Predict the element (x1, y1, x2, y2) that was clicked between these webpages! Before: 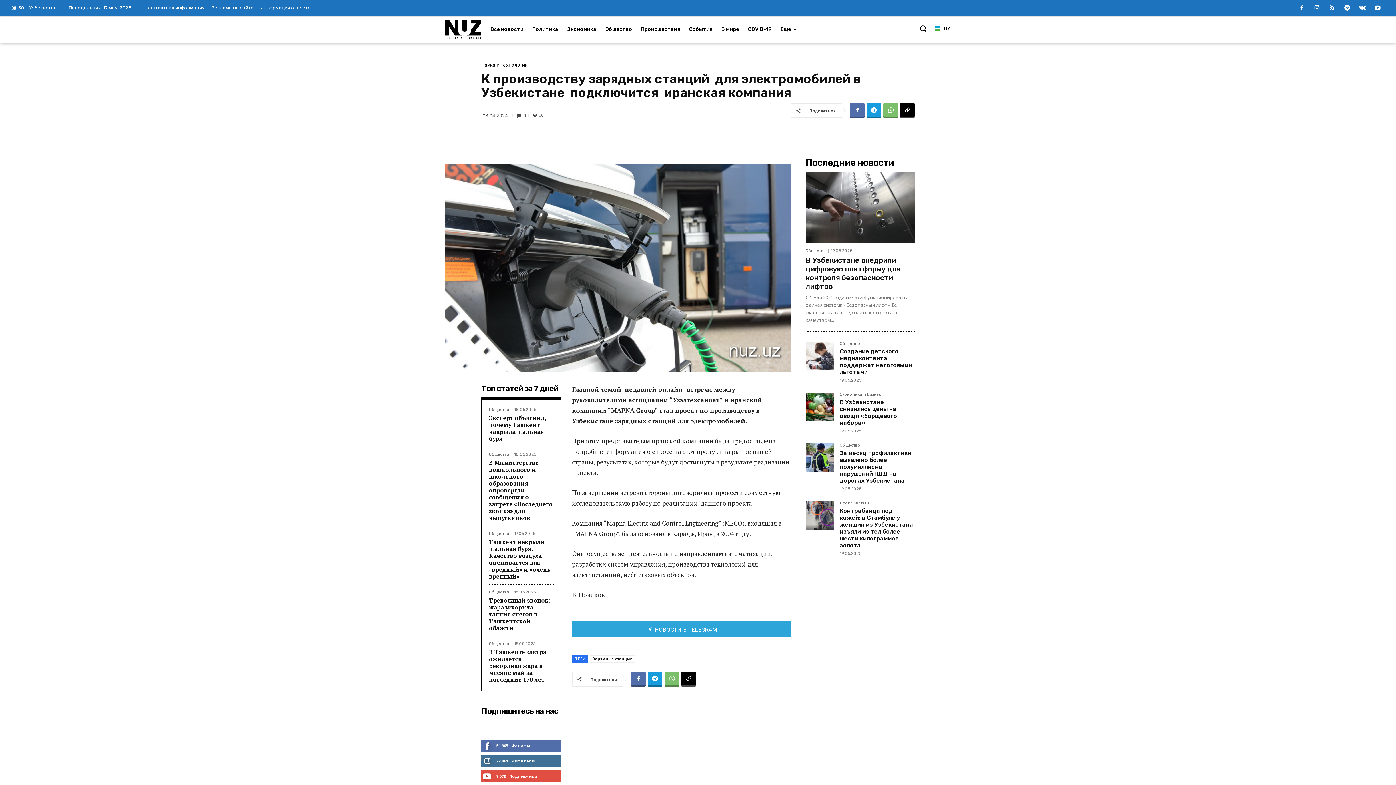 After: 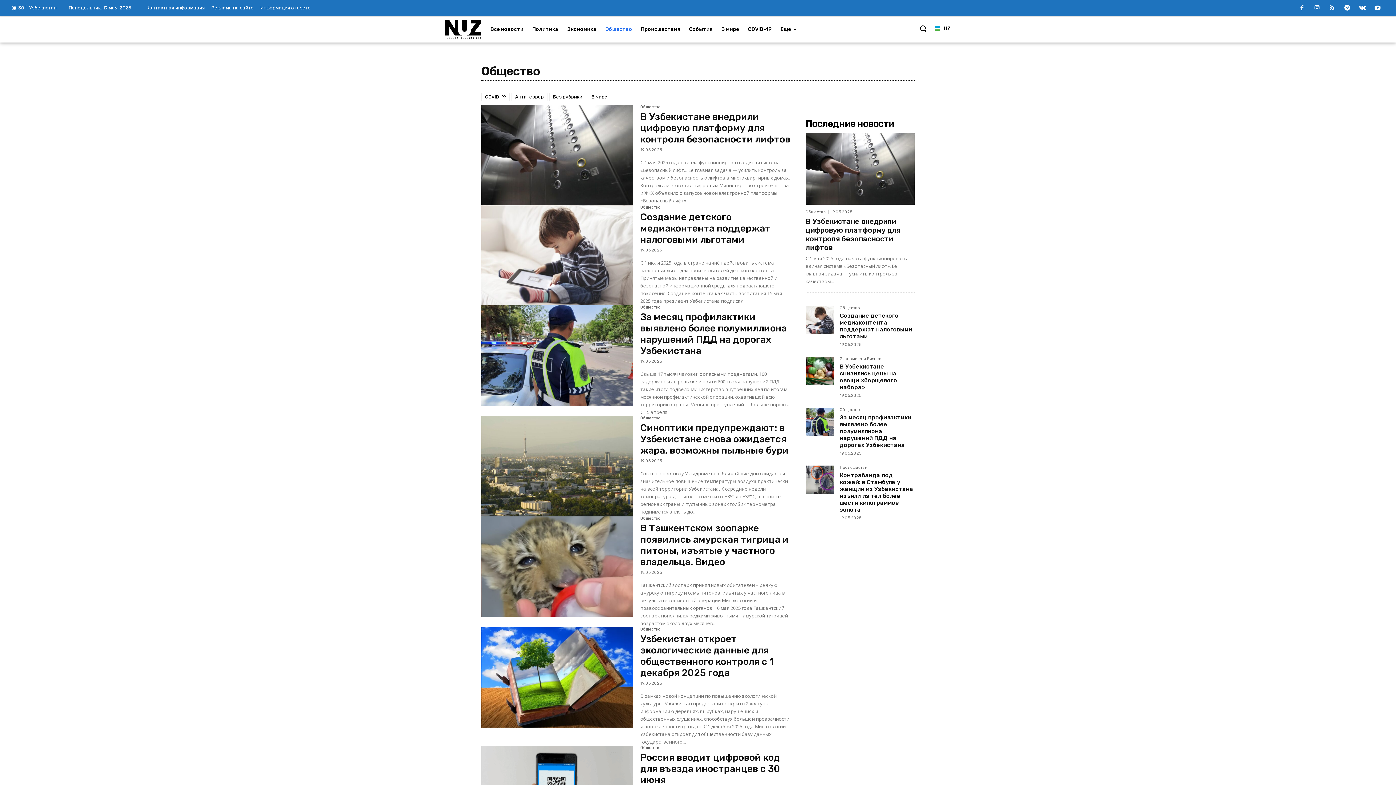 Action: label: Общество bbox: (489, 452, 512, 456)